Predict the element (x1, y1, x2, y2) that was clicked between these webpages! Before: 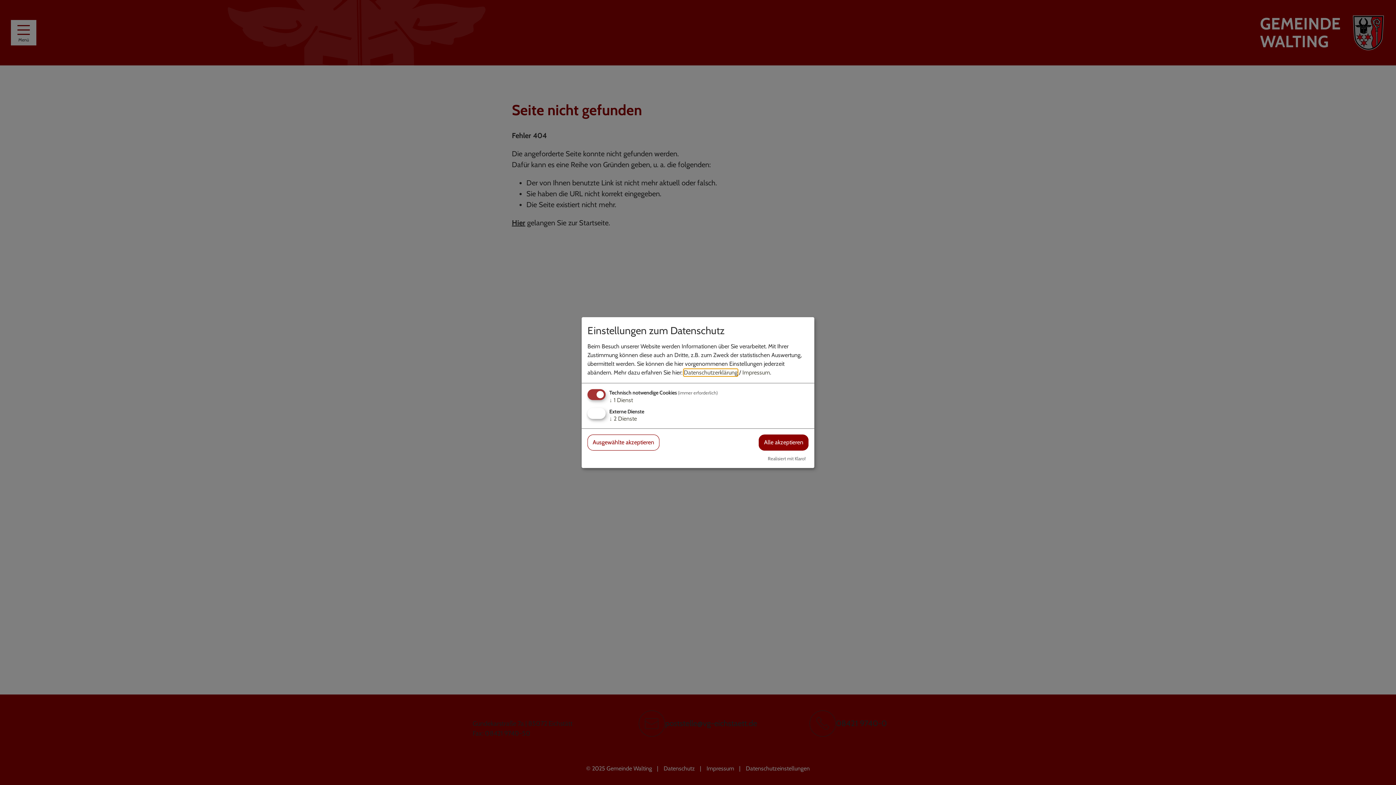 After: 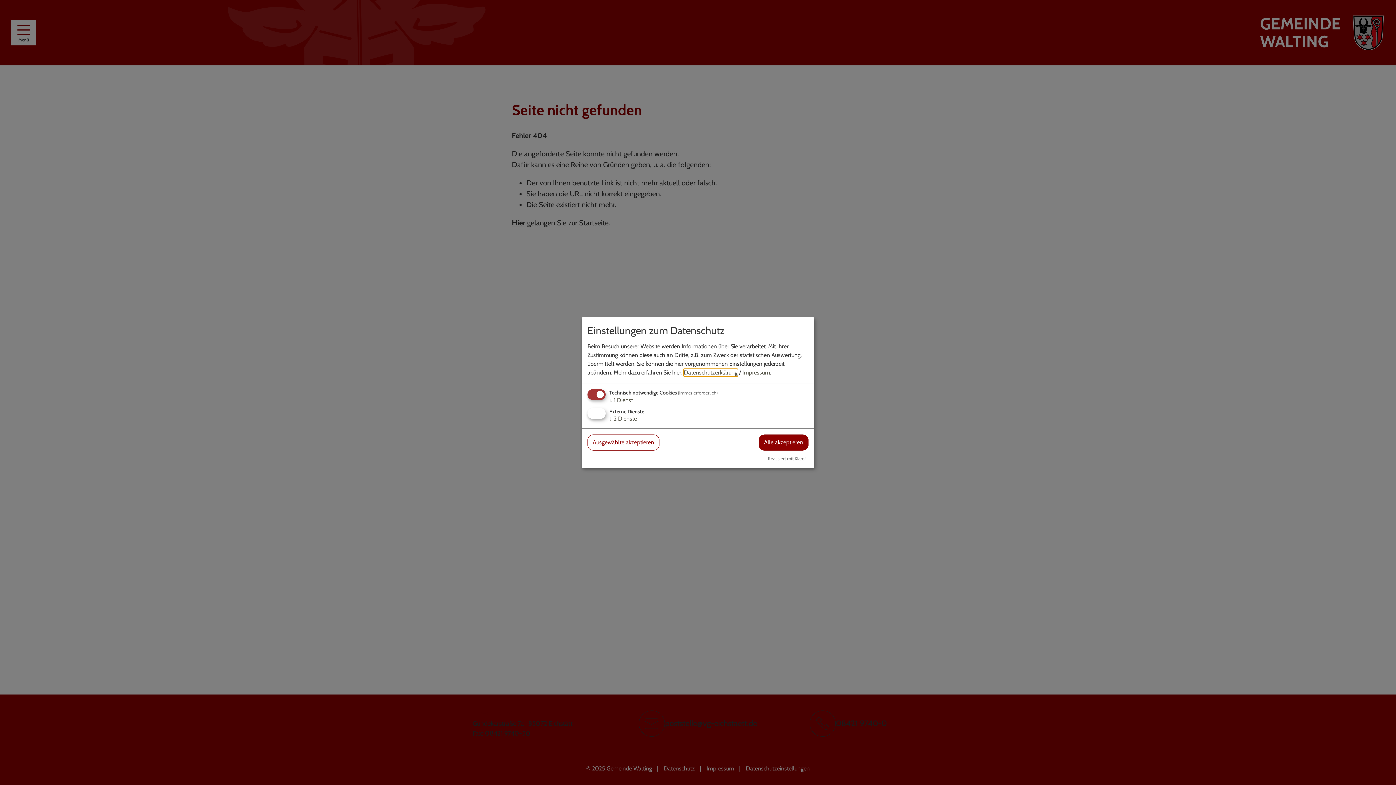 Action: bbox: (684, 369, 737, 376) label: Datenschutzerklärung